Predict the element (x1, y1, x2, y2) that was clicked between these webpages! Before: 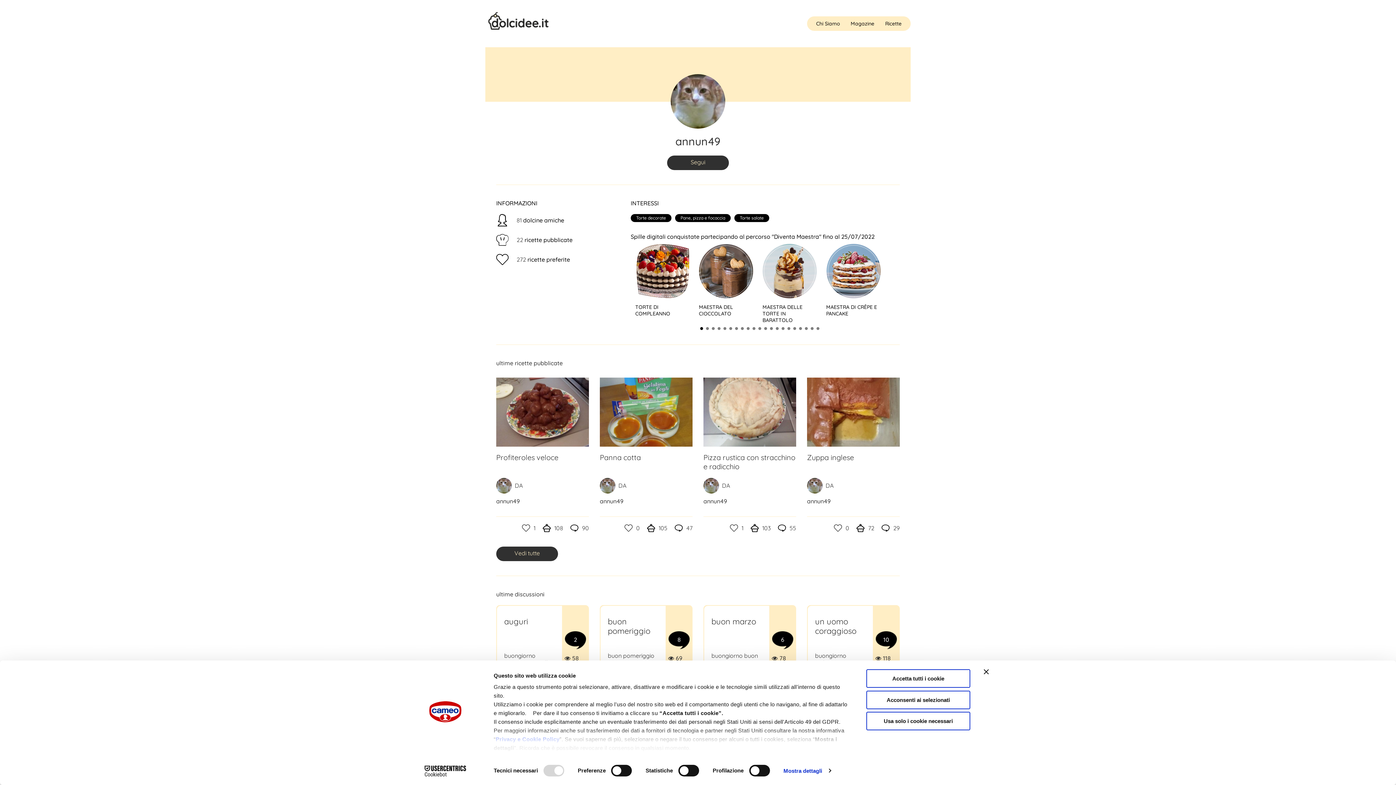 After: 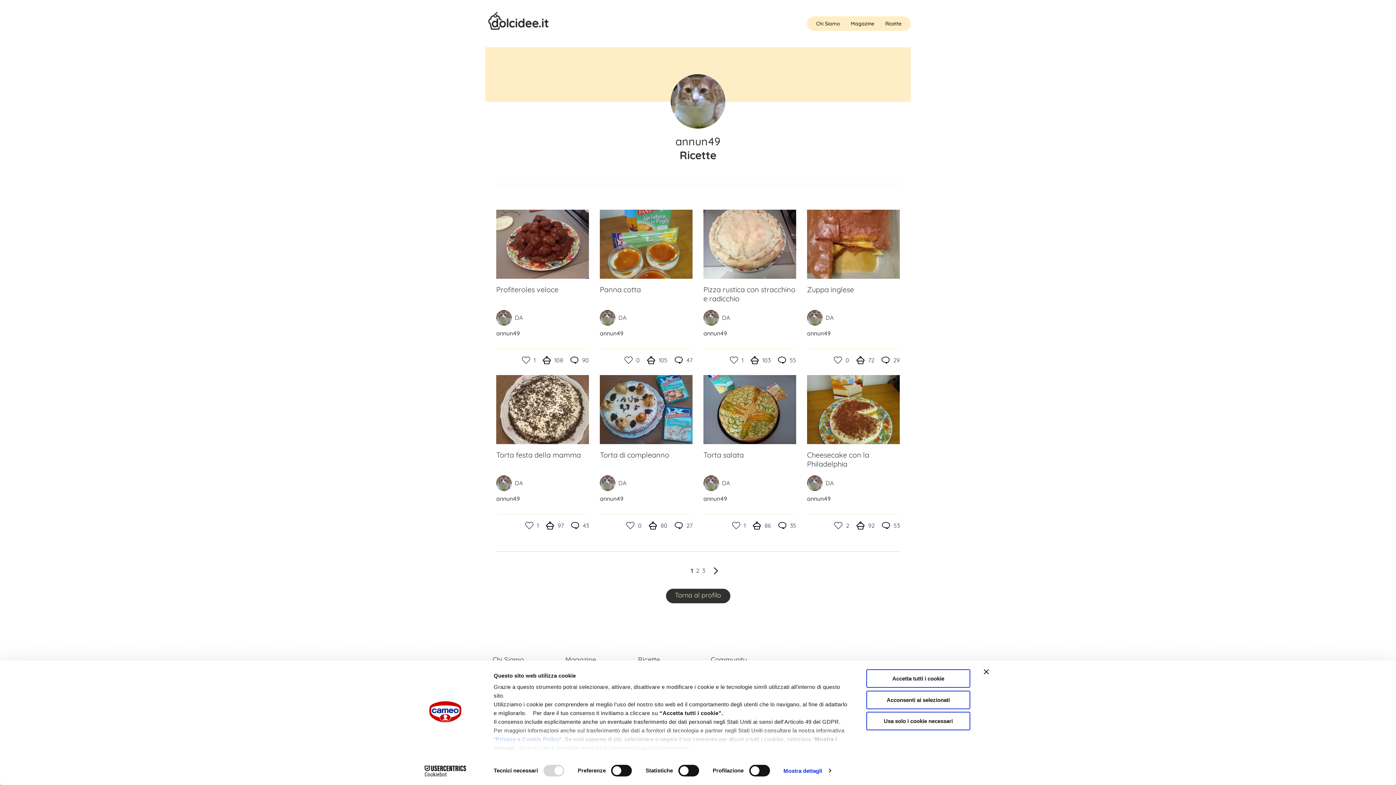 Action: label: Vedi tutte bbox: (496, 546, 558, 561)